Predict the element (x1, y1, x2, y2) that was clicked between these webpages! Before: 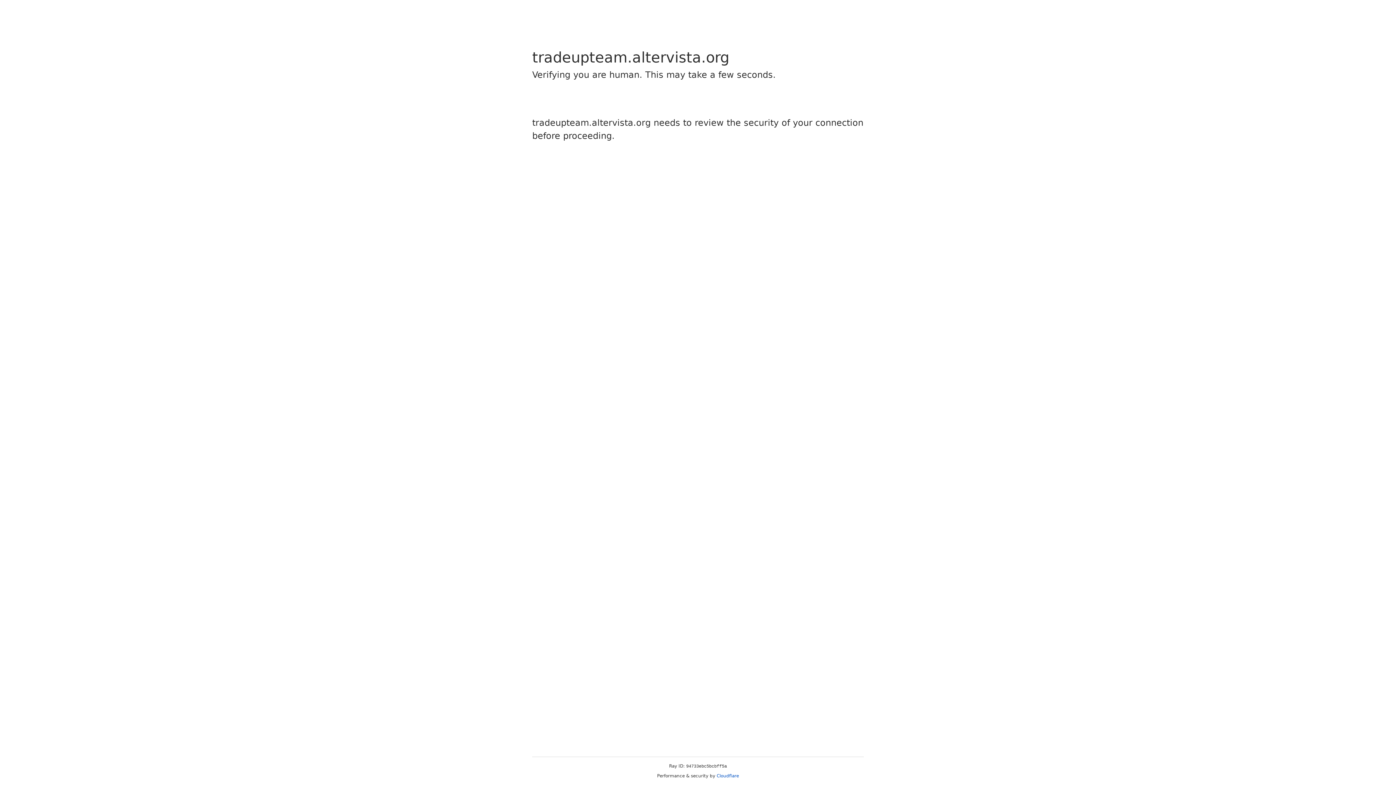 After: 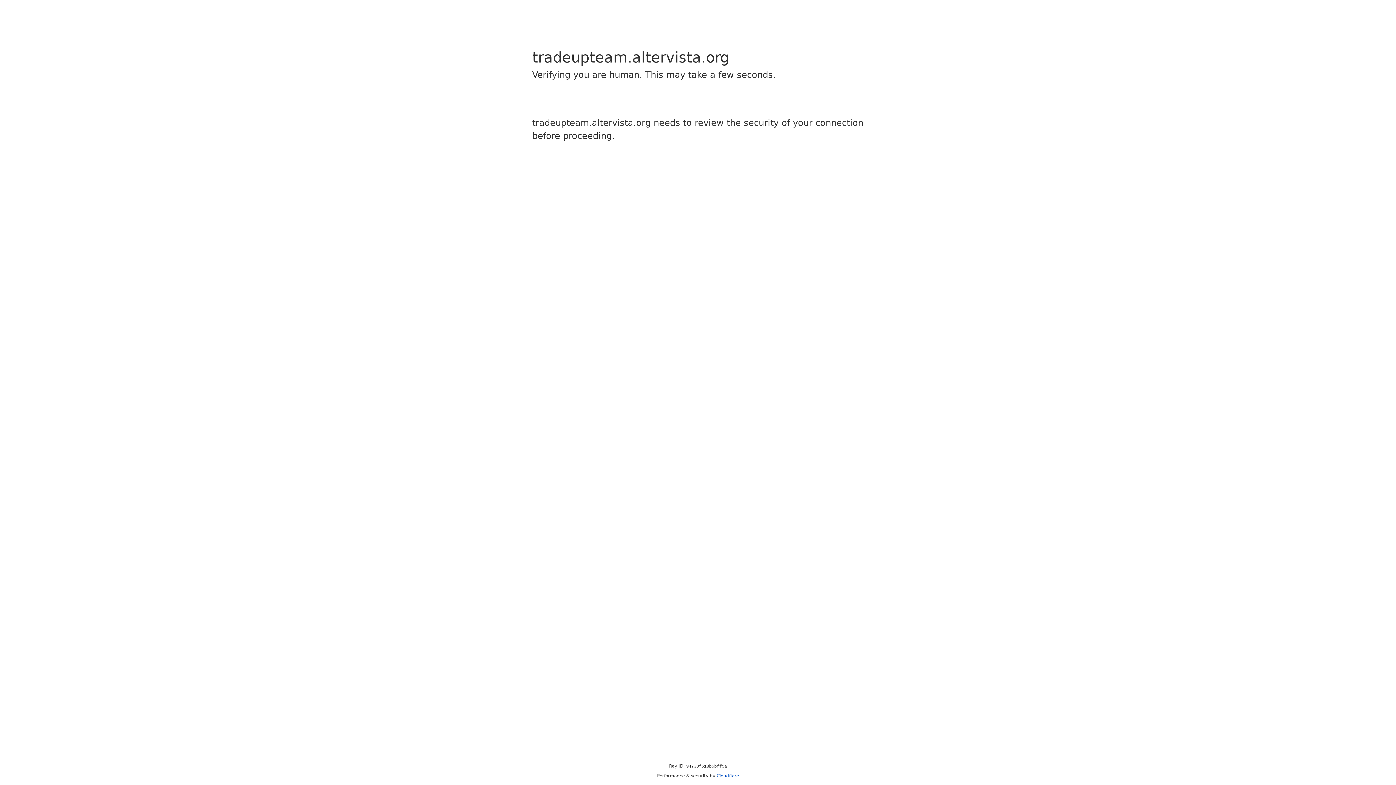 Action: bbox: (716, 773, 739, 778) label: Cloudflare